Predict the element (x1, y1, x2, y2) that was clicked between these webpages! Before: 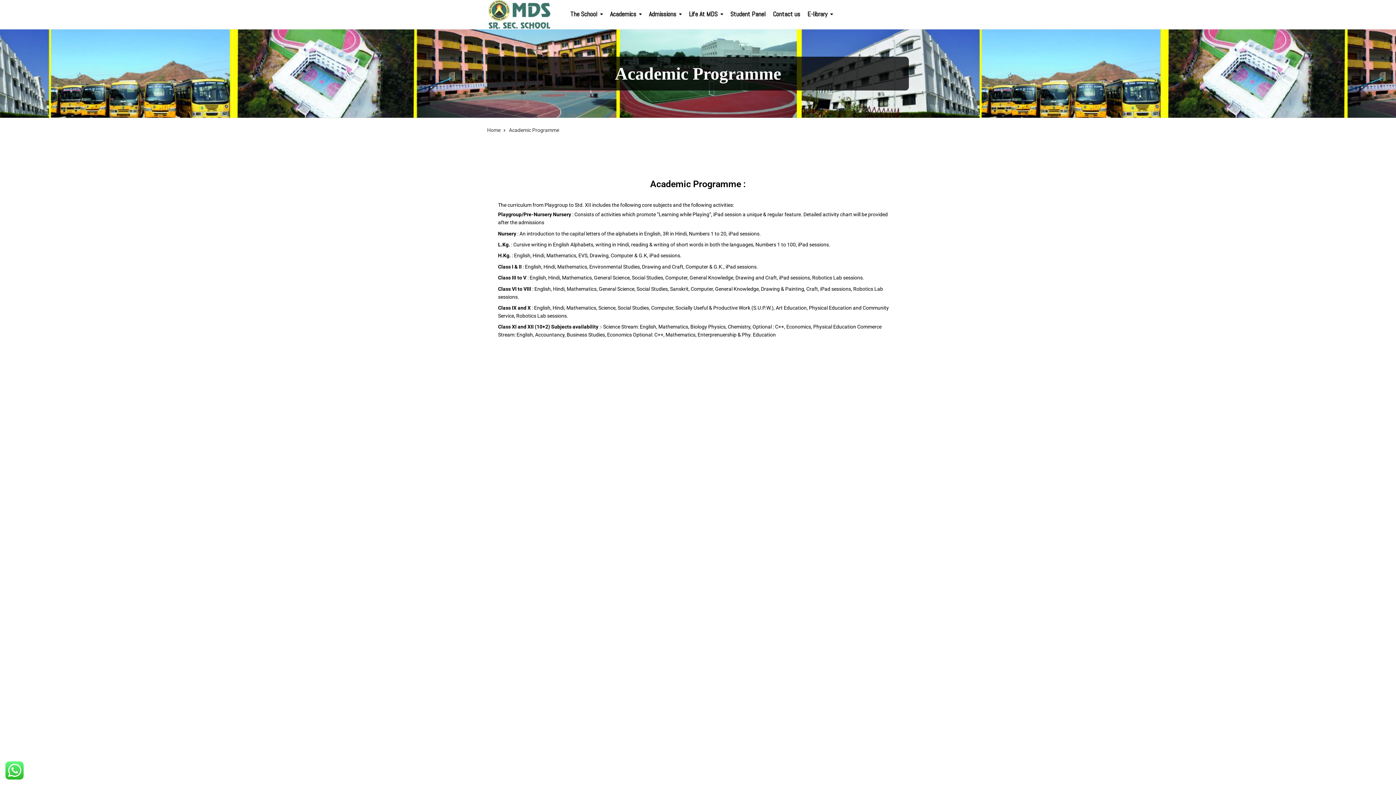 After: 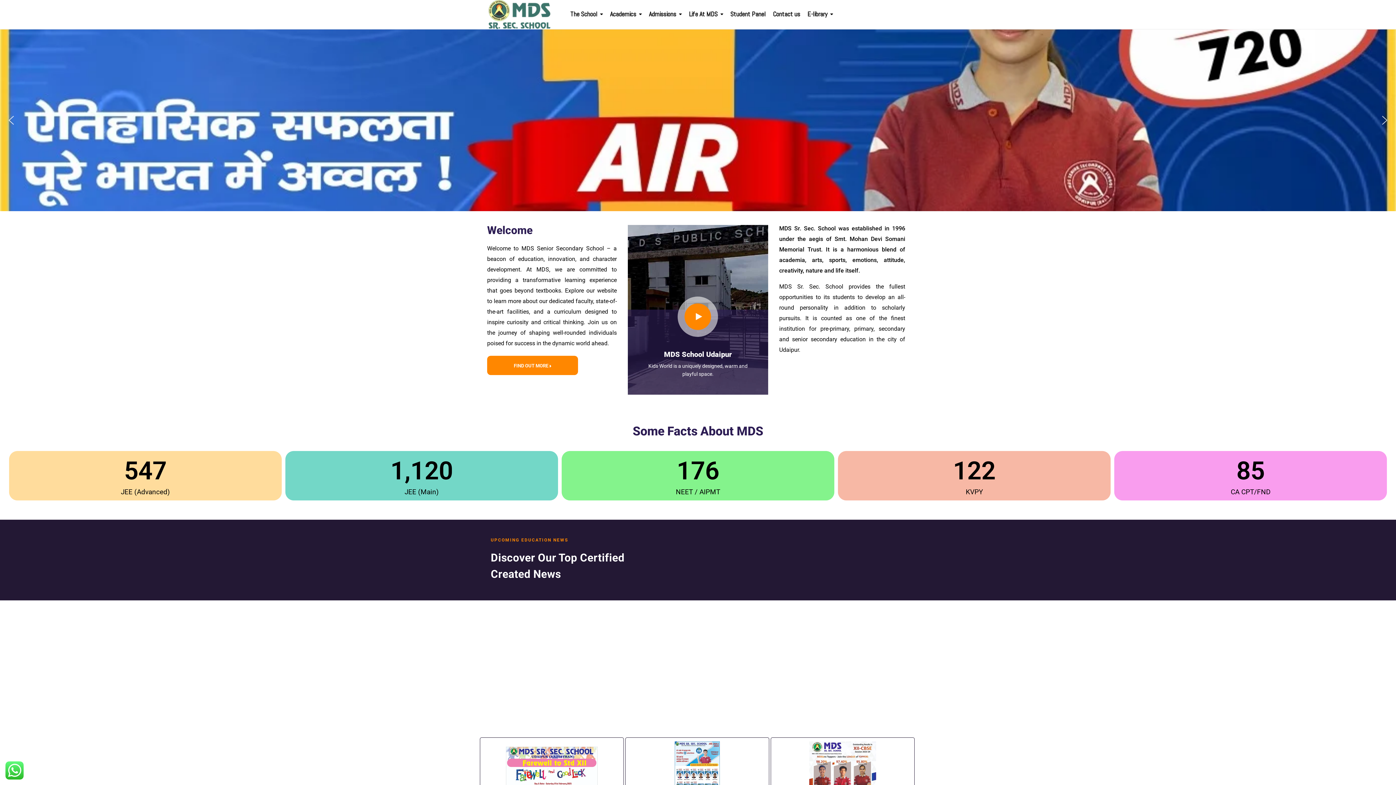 Action: label: Home bbox: (487, 126, 500, 133)